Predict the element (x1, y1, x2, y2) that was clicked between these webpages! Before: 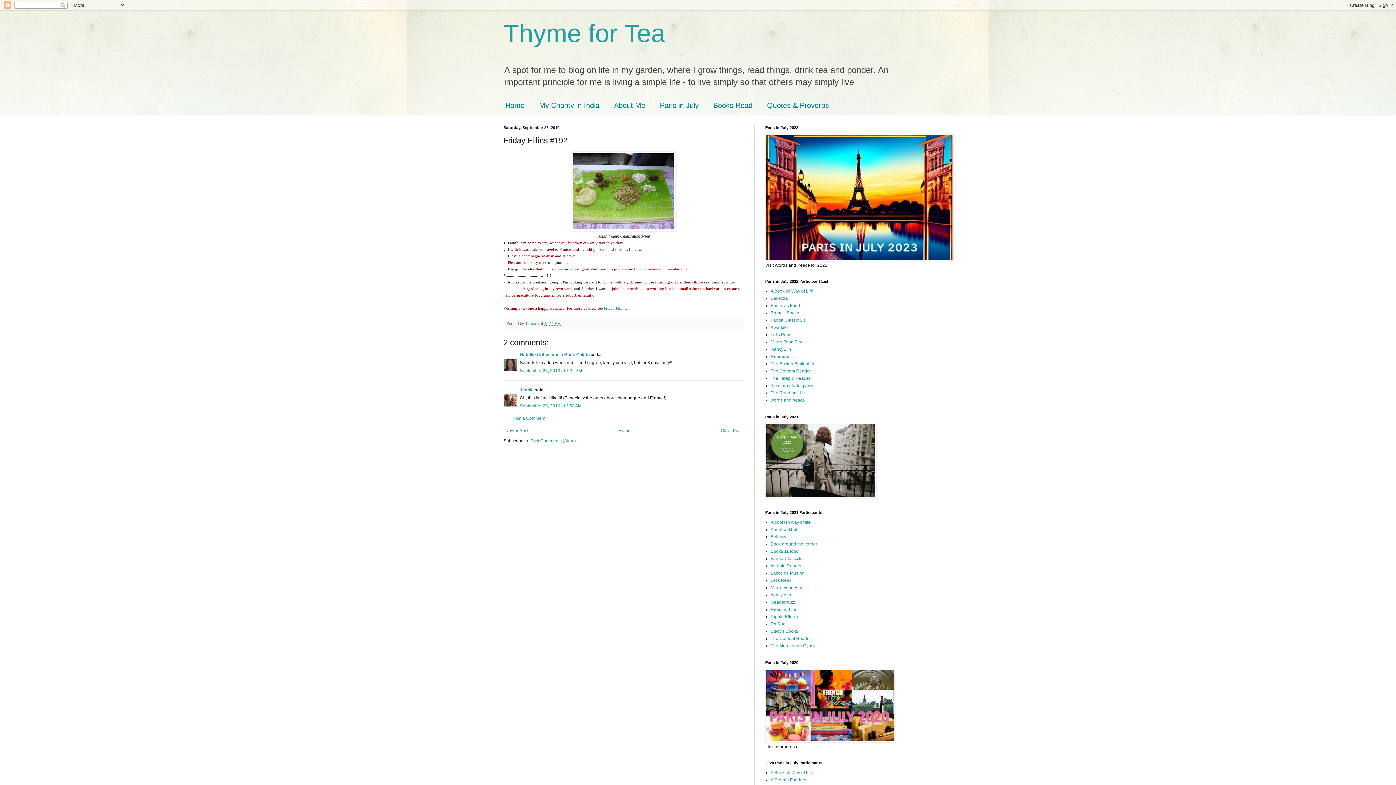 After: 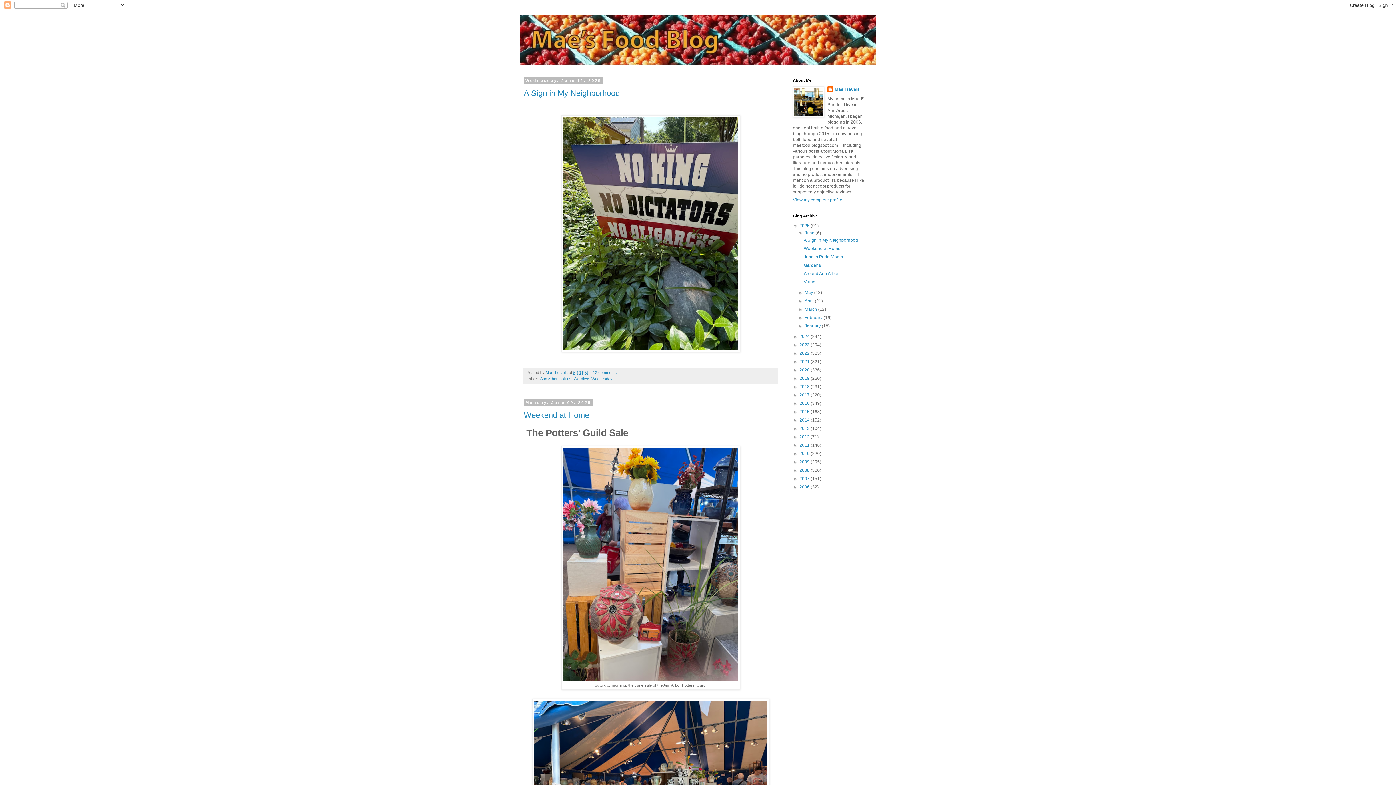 Action: label: Mae's Food Blog bbox: (770, 339, 804, 344)